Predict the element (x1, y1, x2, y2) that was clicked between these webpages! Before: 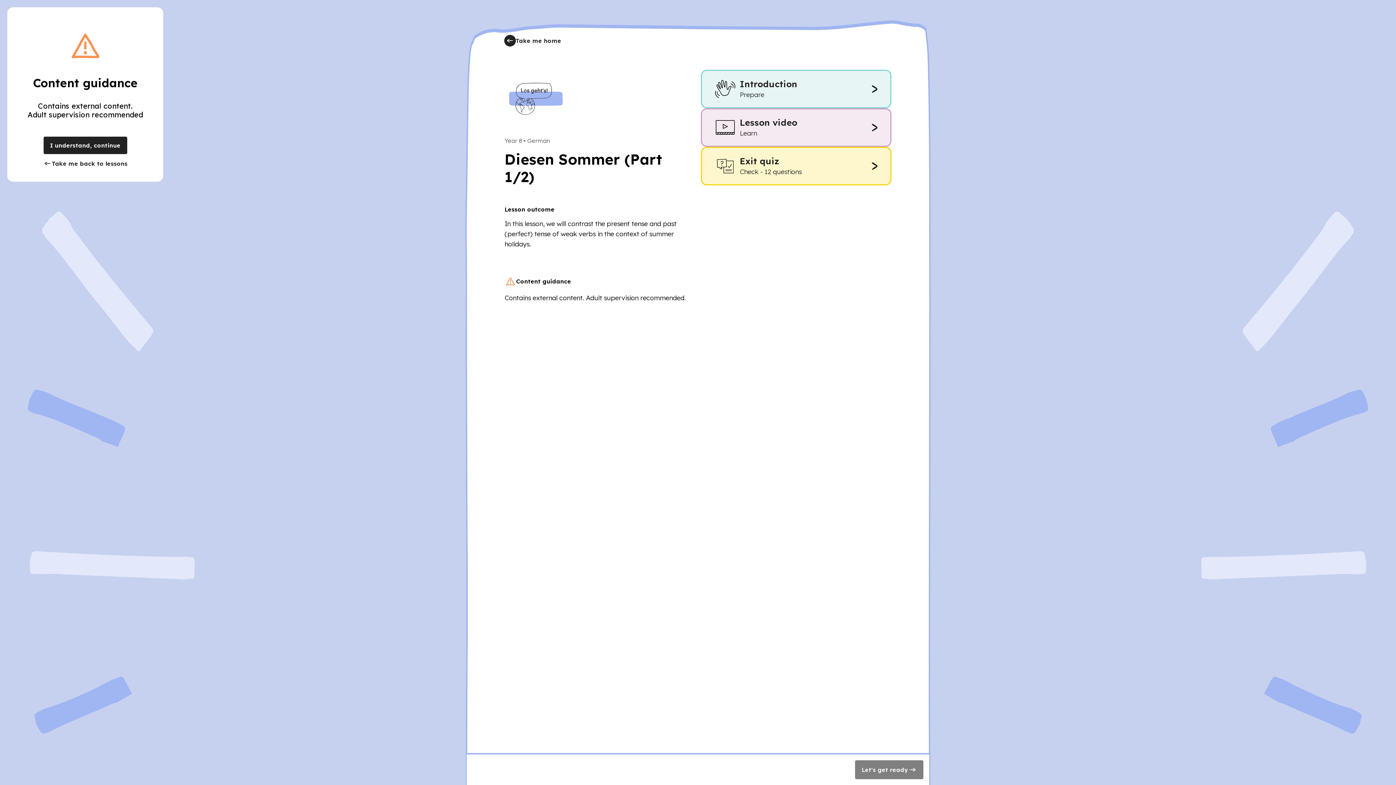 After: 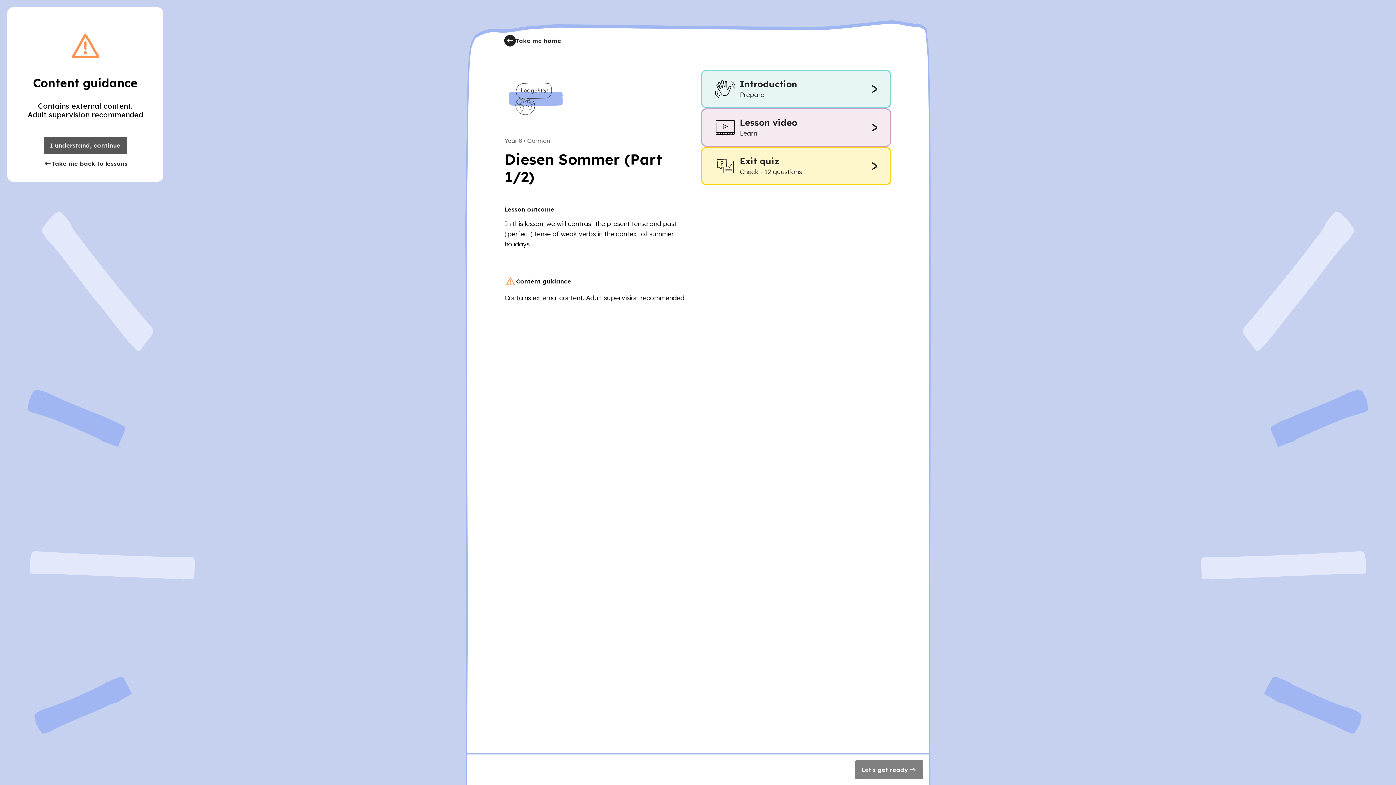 Action: bbox: (43, 136, 127, 154) label: I understand, continue